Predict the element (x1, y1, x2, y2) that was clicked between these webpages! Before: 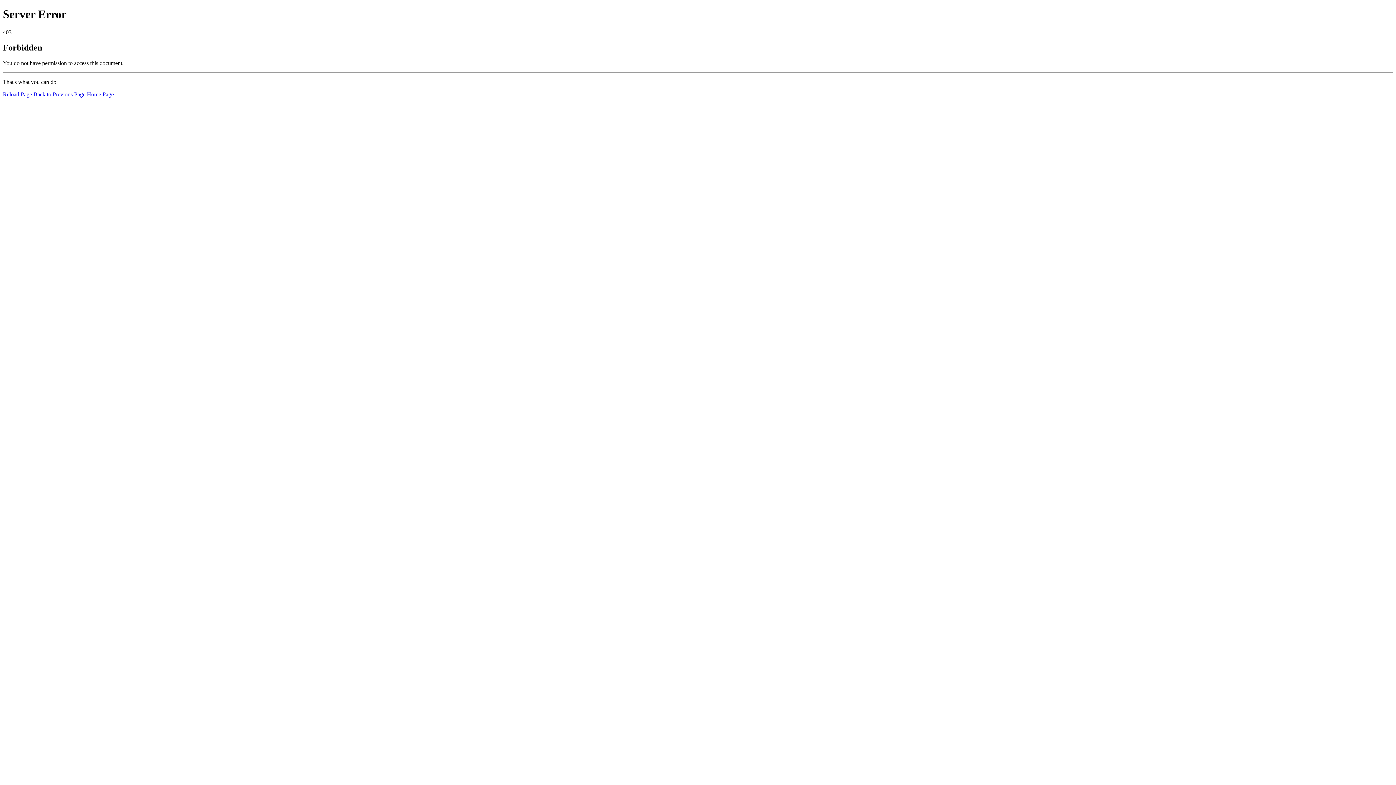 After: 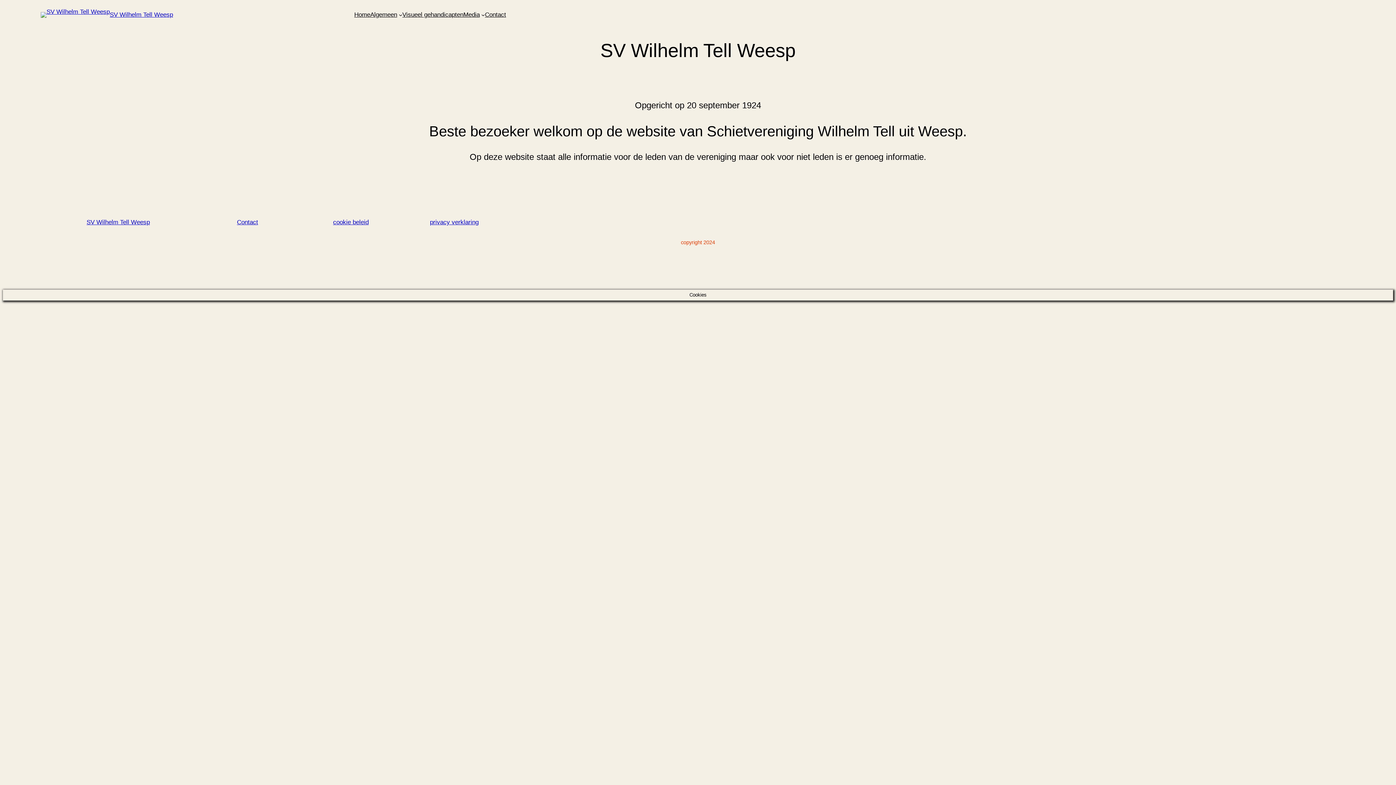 Action: bbox: (86, 91, 113, 97) label: Home Page